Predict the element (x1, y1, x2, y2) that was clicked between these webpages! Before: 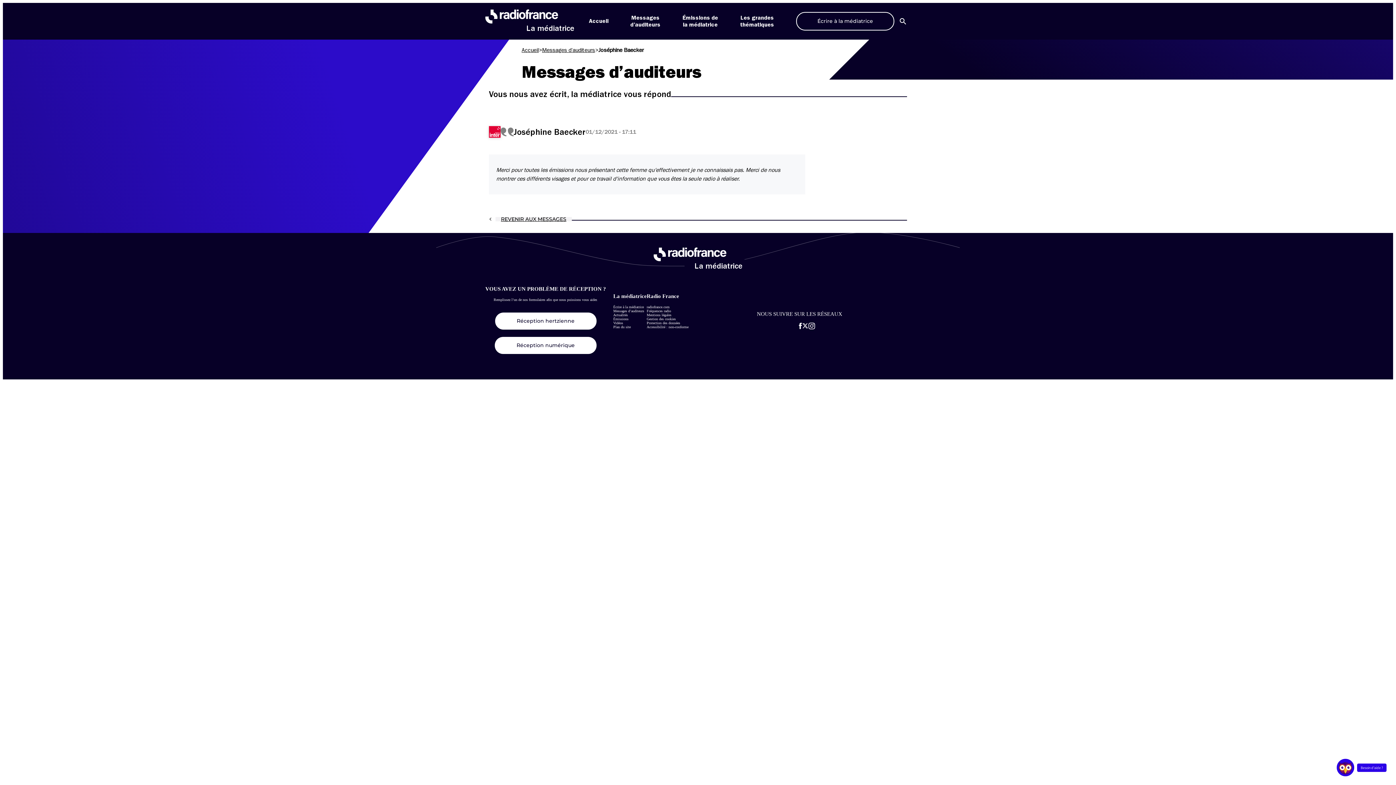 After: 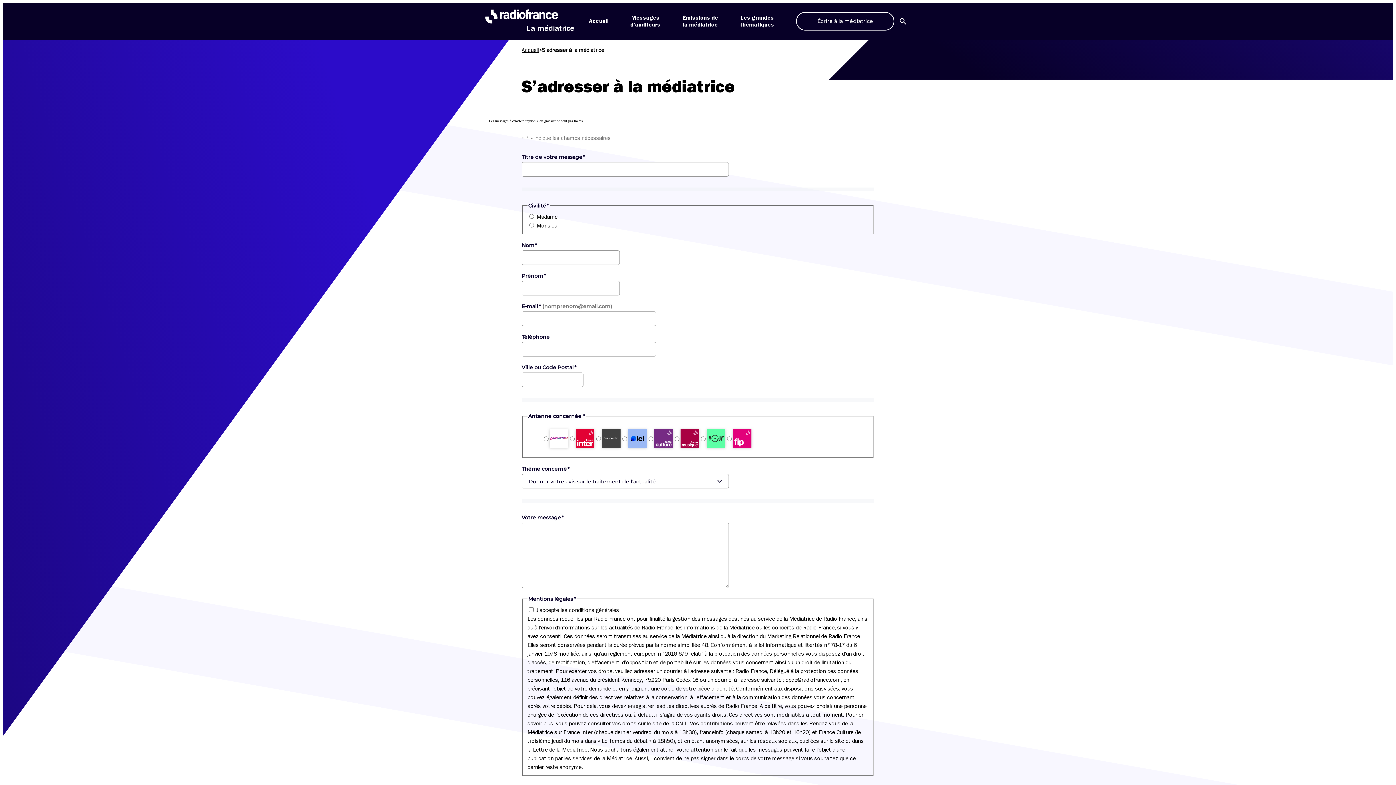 Action: label: Écrire à la médiatrice bbox: (796, 12, 894, 30)